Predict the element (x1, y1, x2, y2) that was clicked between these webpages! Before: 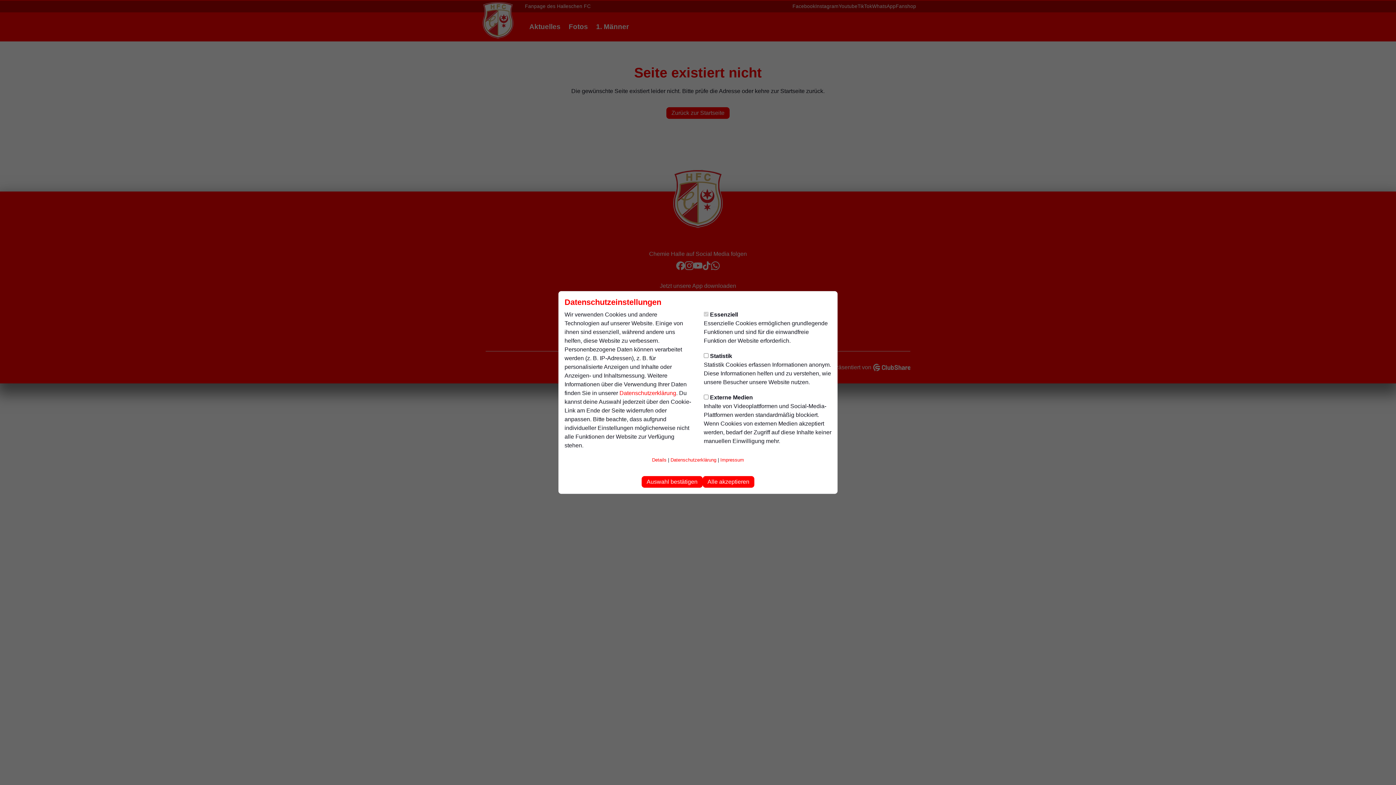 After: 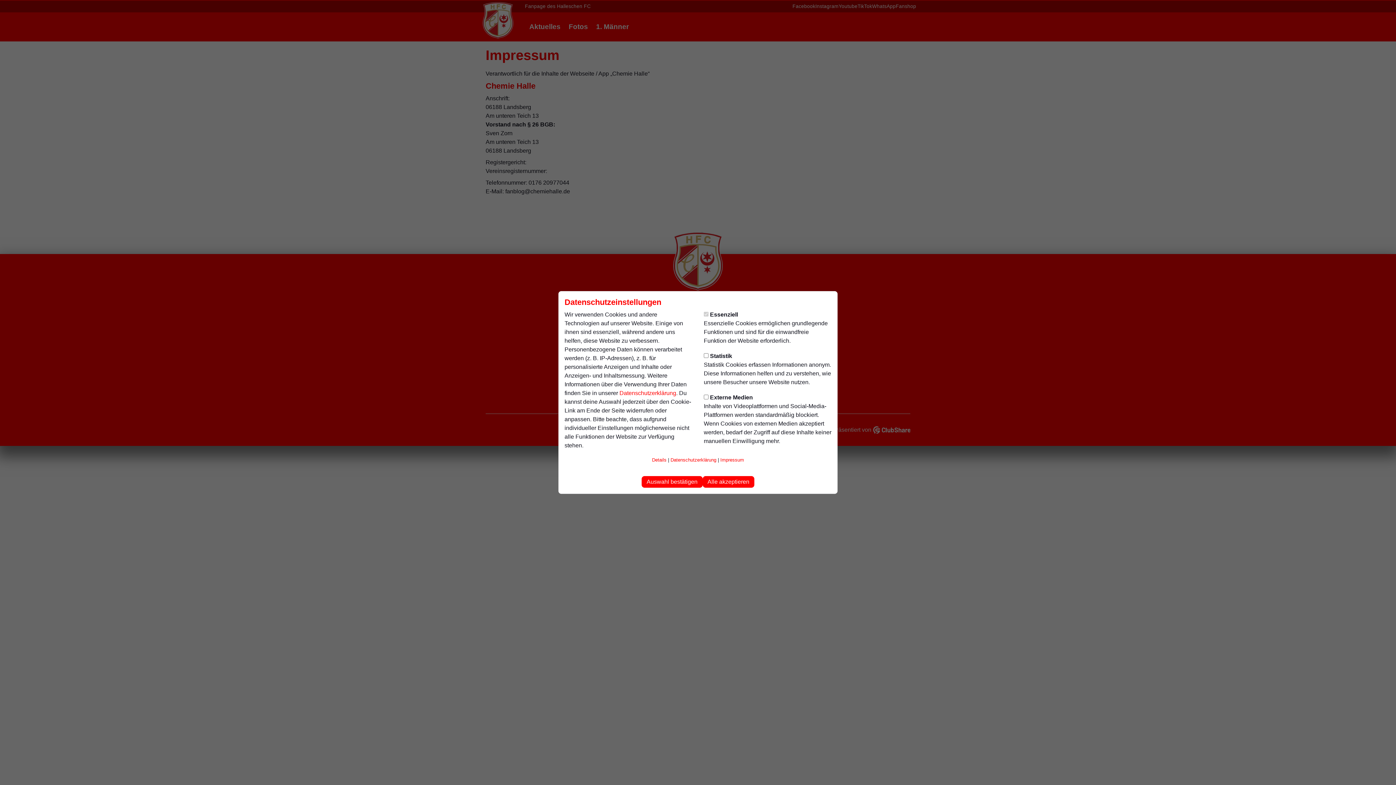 Action: bbox: (720, 456, 744, 464) label: Impressum